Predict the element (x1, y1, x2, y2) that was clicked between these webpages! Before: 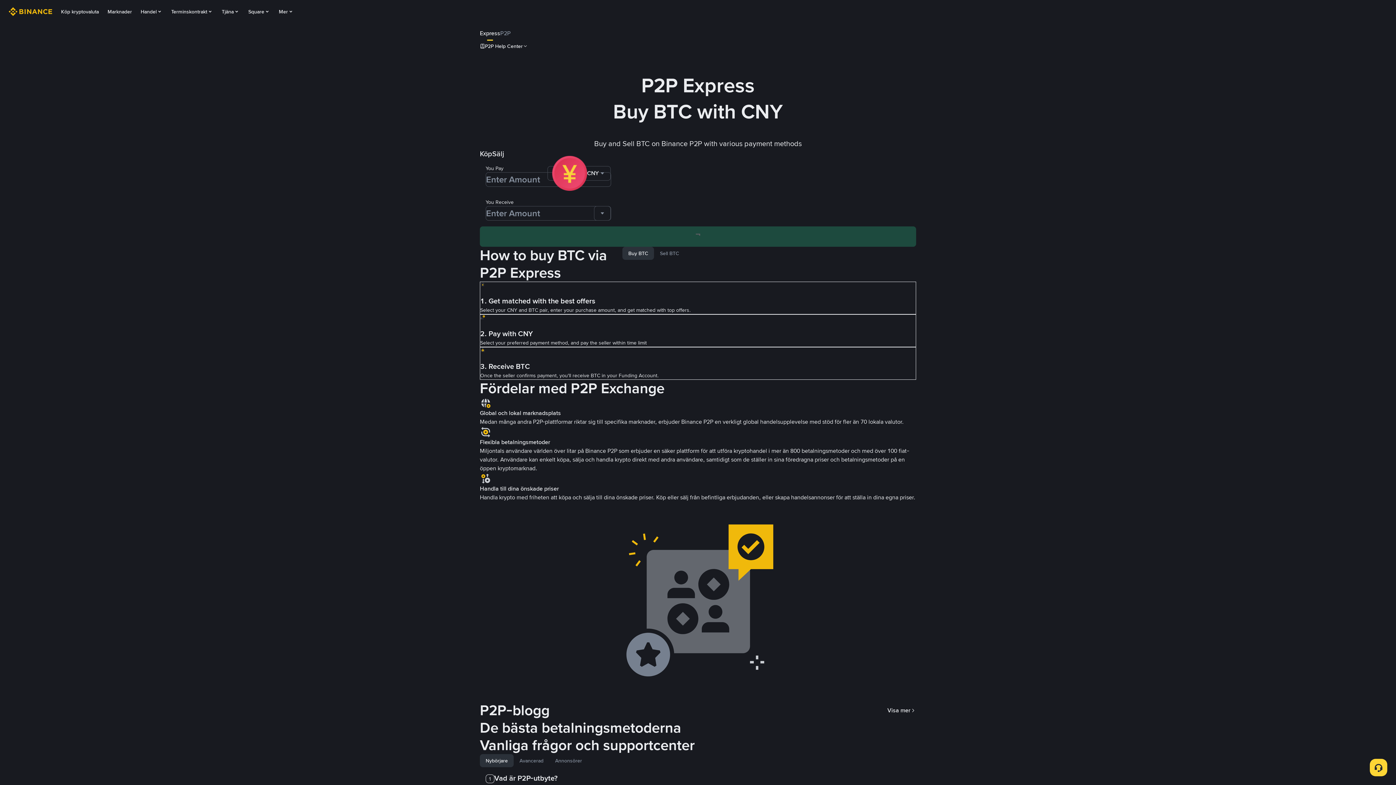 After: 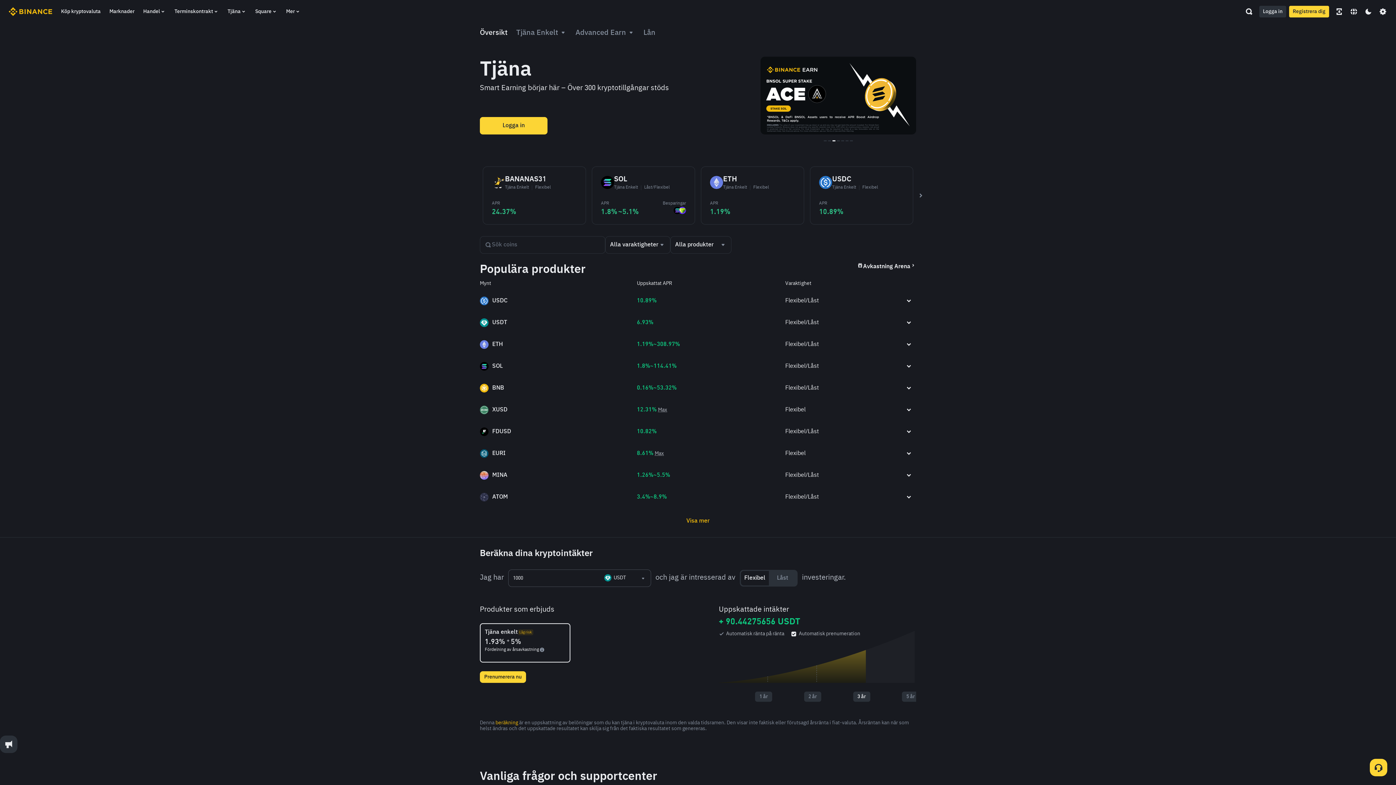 Action: bbox: (221, 0, 239, 23) label: Tjäna